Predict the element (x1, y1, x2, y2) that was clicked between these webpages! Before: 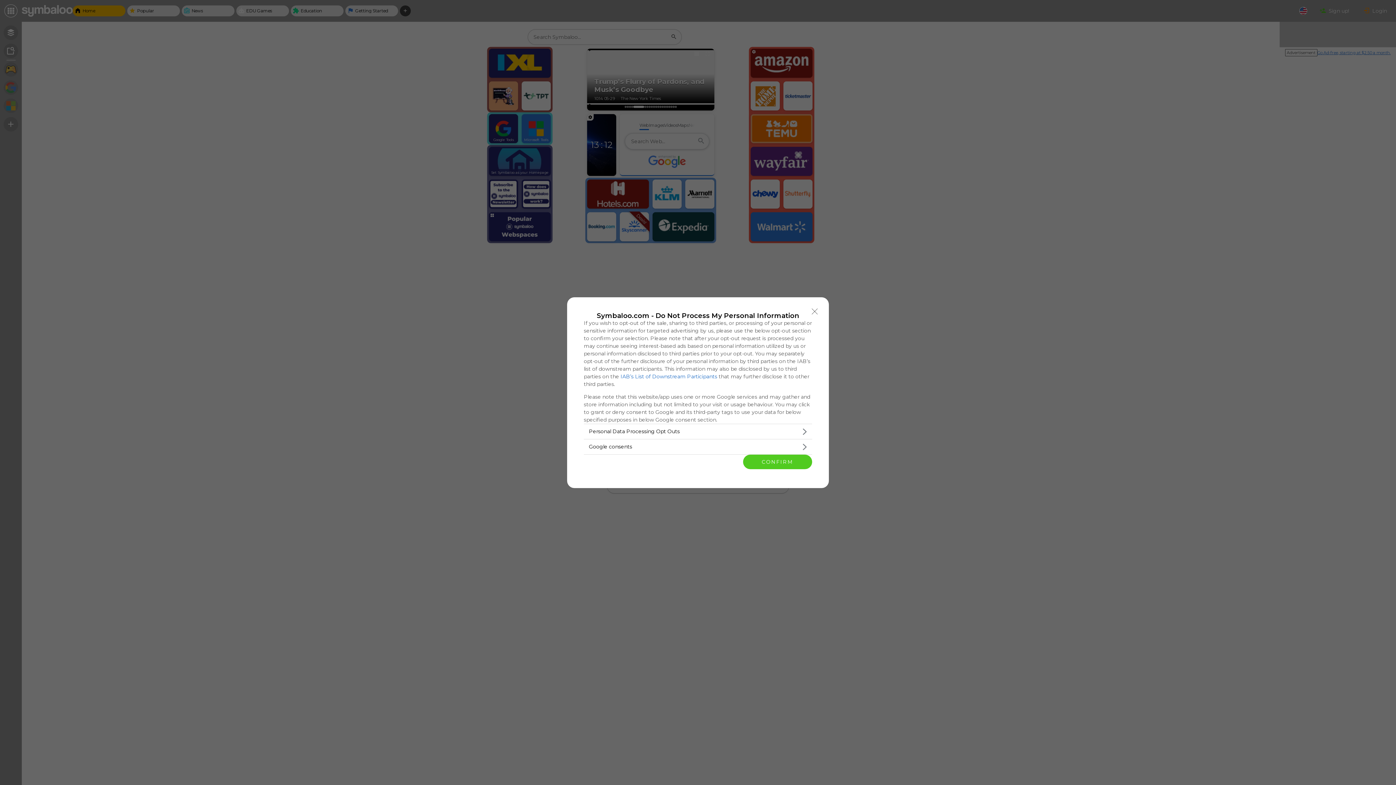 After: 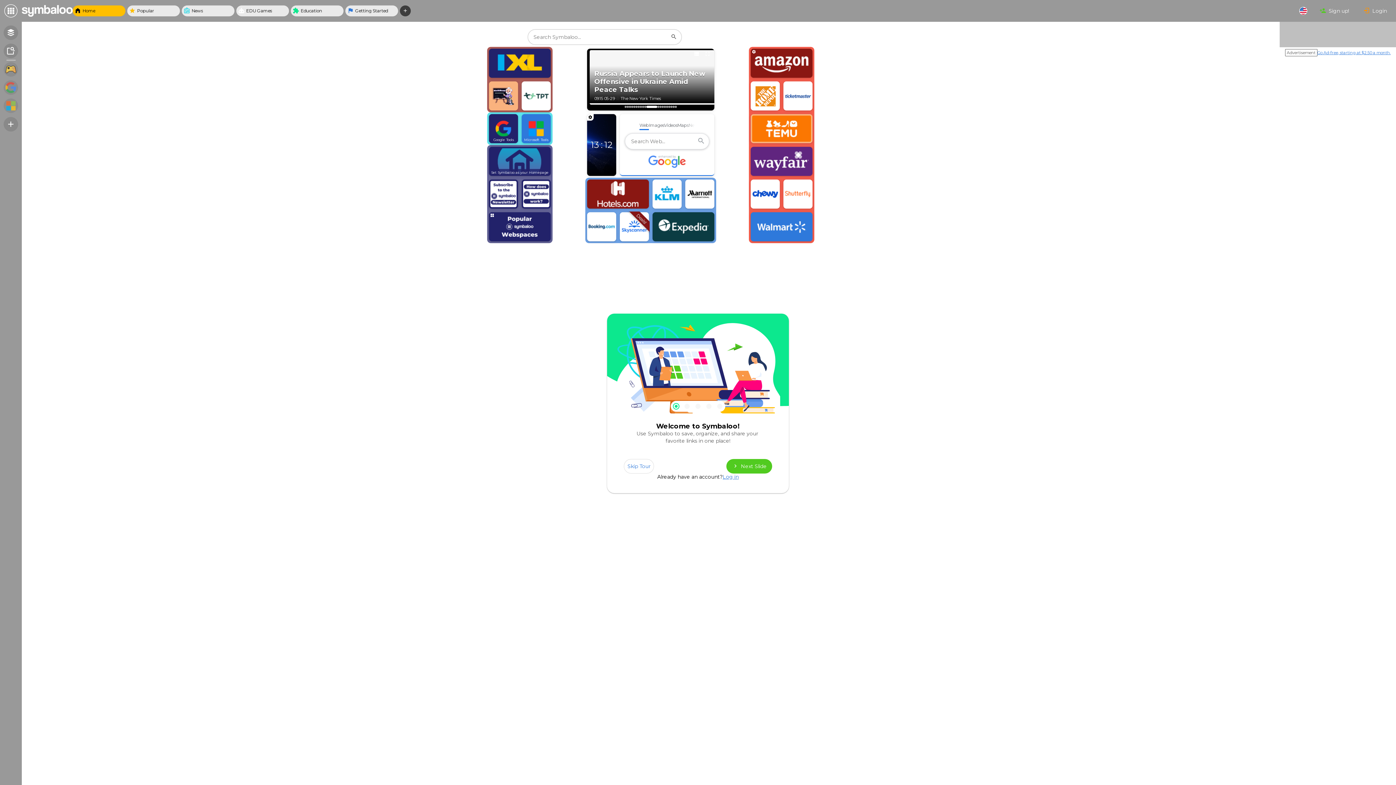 Action: bbox: (743, 454, 812, 469) label: CONFIRM